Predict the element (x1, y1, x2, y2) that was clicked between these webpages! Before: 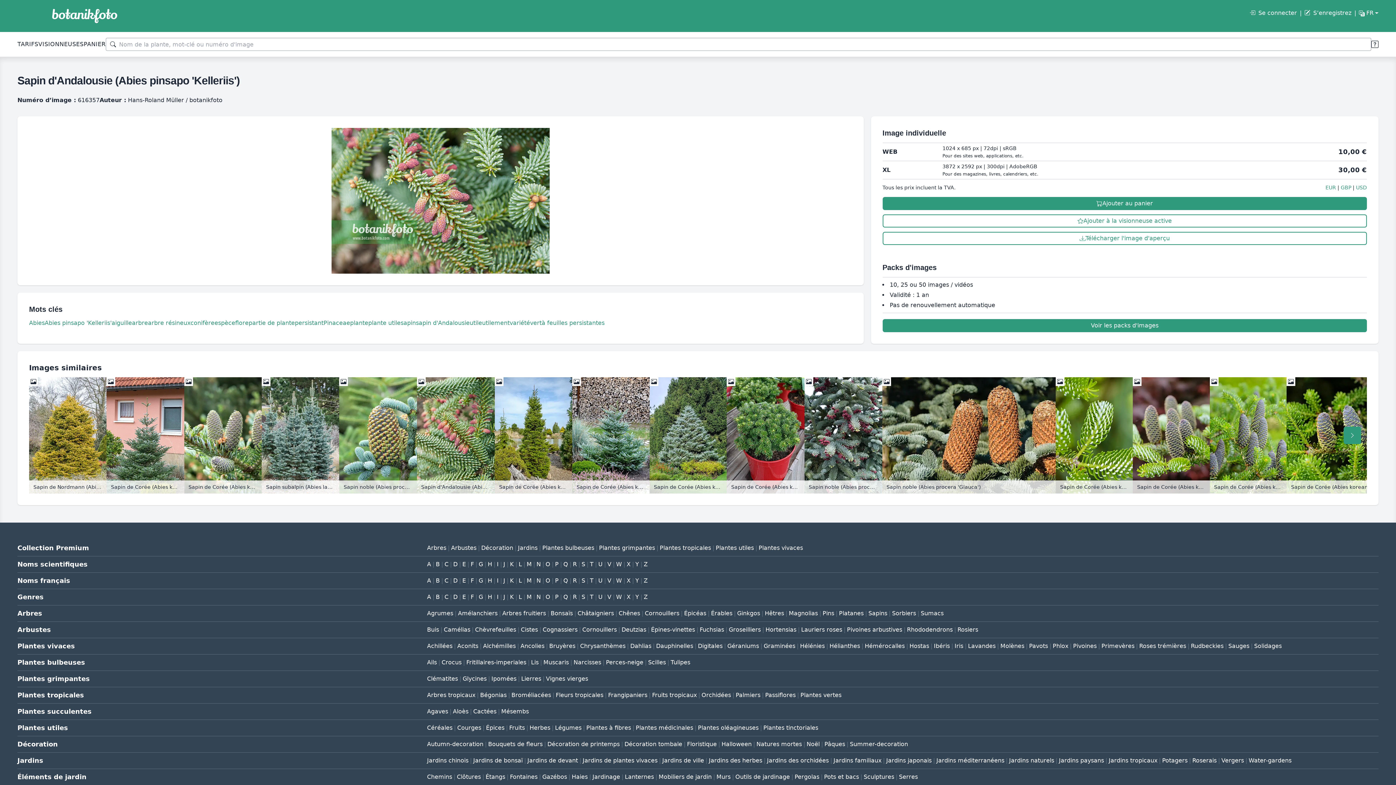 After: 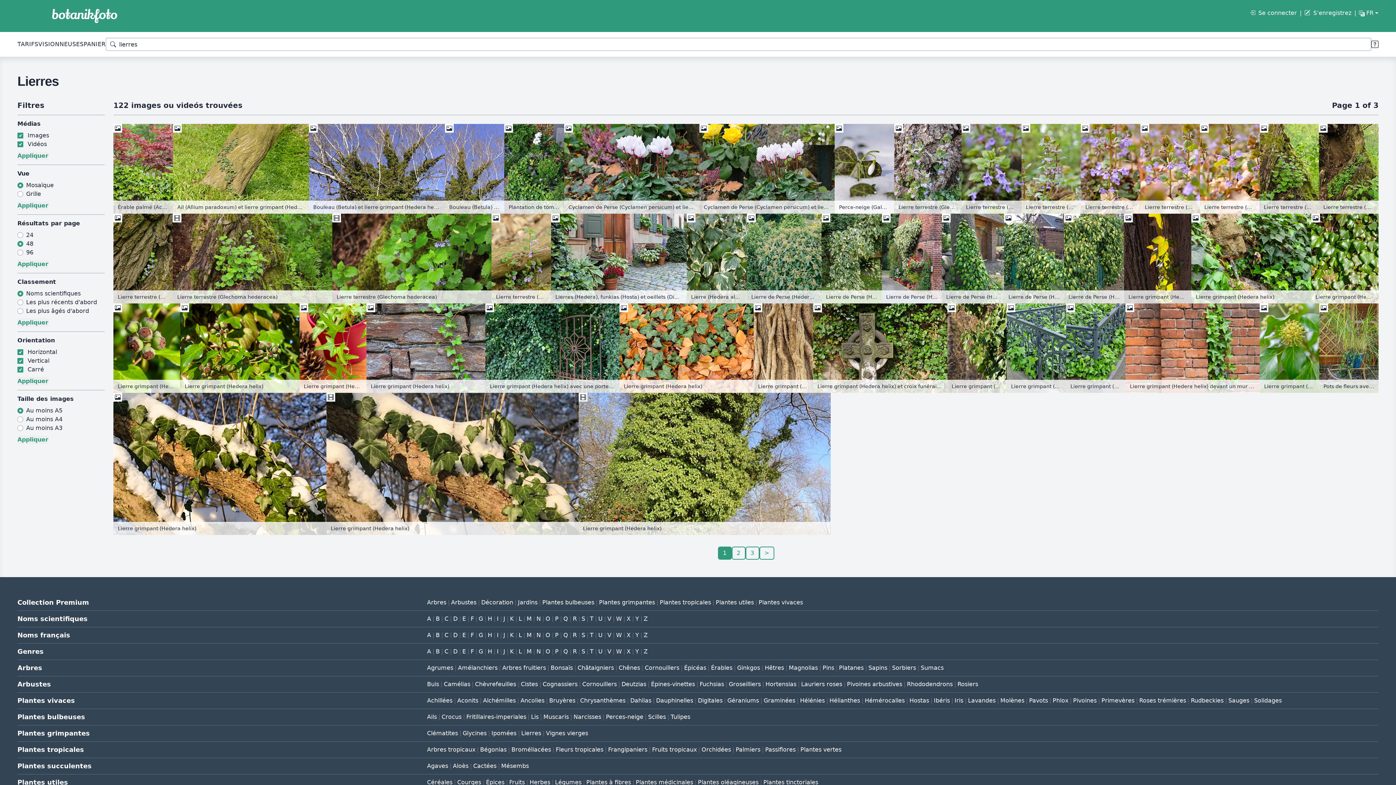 Action: bbox: (521, 675, 541, 682) label: Lierres